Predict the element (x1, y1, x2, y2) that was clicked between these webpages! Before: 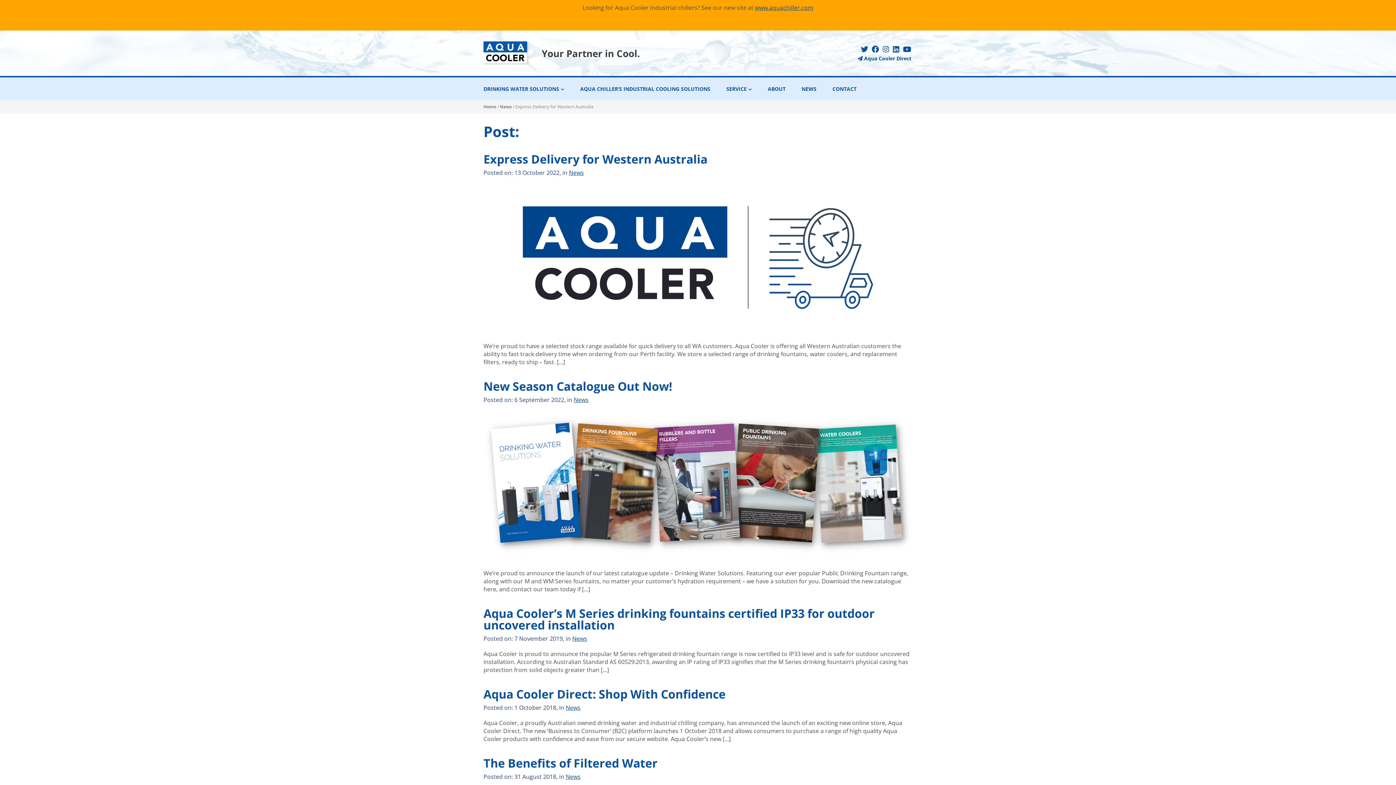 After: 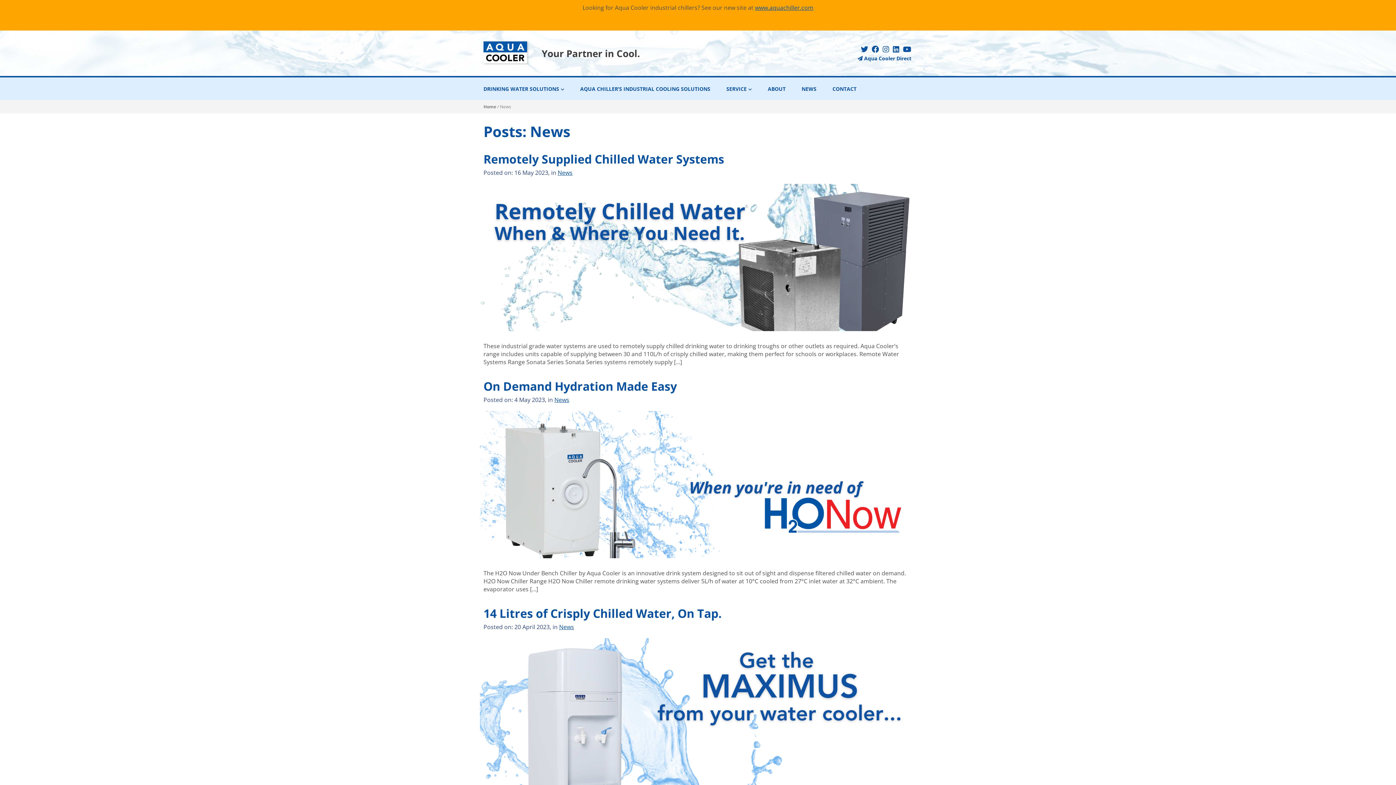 Action: bbox: (572, 634, 587, 642) label: News